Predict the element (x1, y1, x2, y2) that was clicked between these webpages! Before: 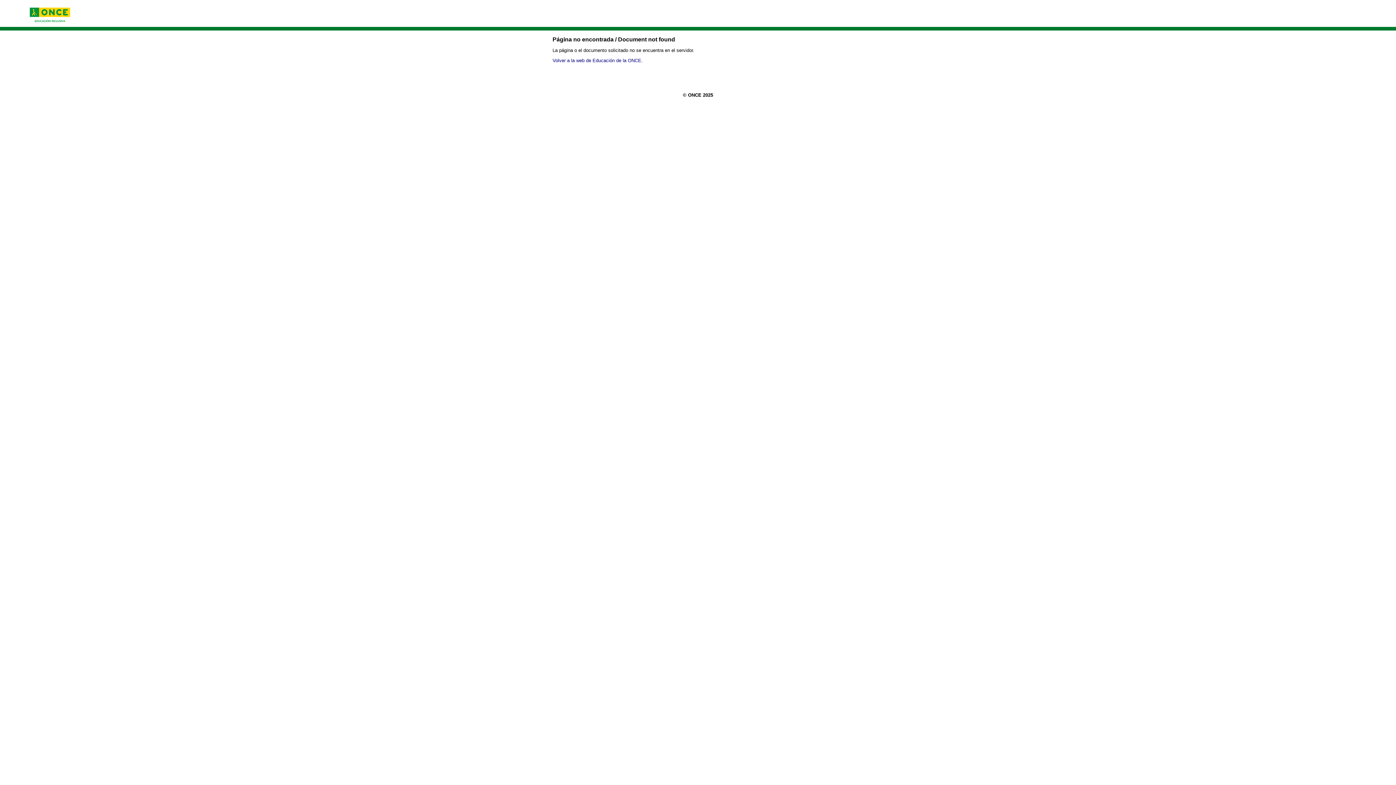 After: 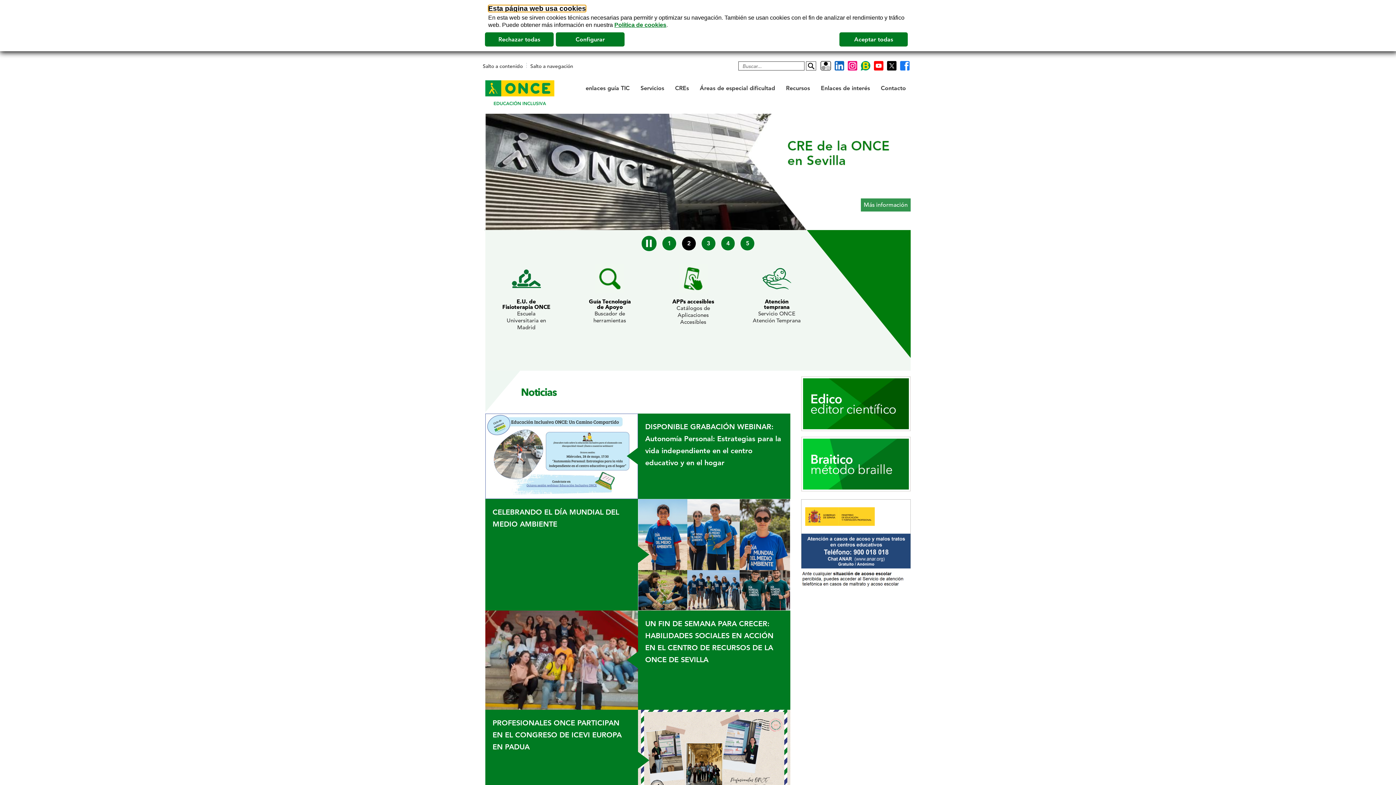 Action: bbox: (552, 57, 642, 63) label: Volver a la web de Educación de la ONCE.